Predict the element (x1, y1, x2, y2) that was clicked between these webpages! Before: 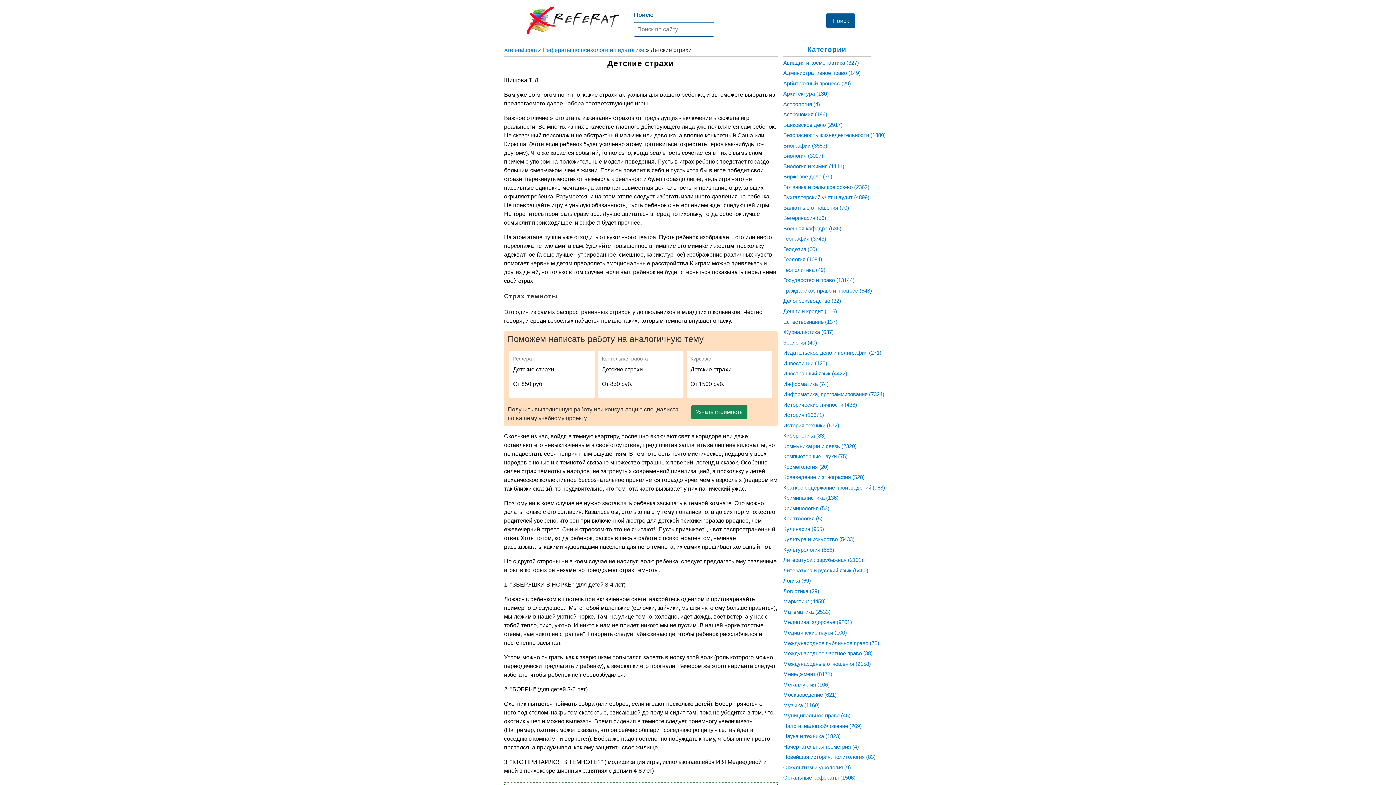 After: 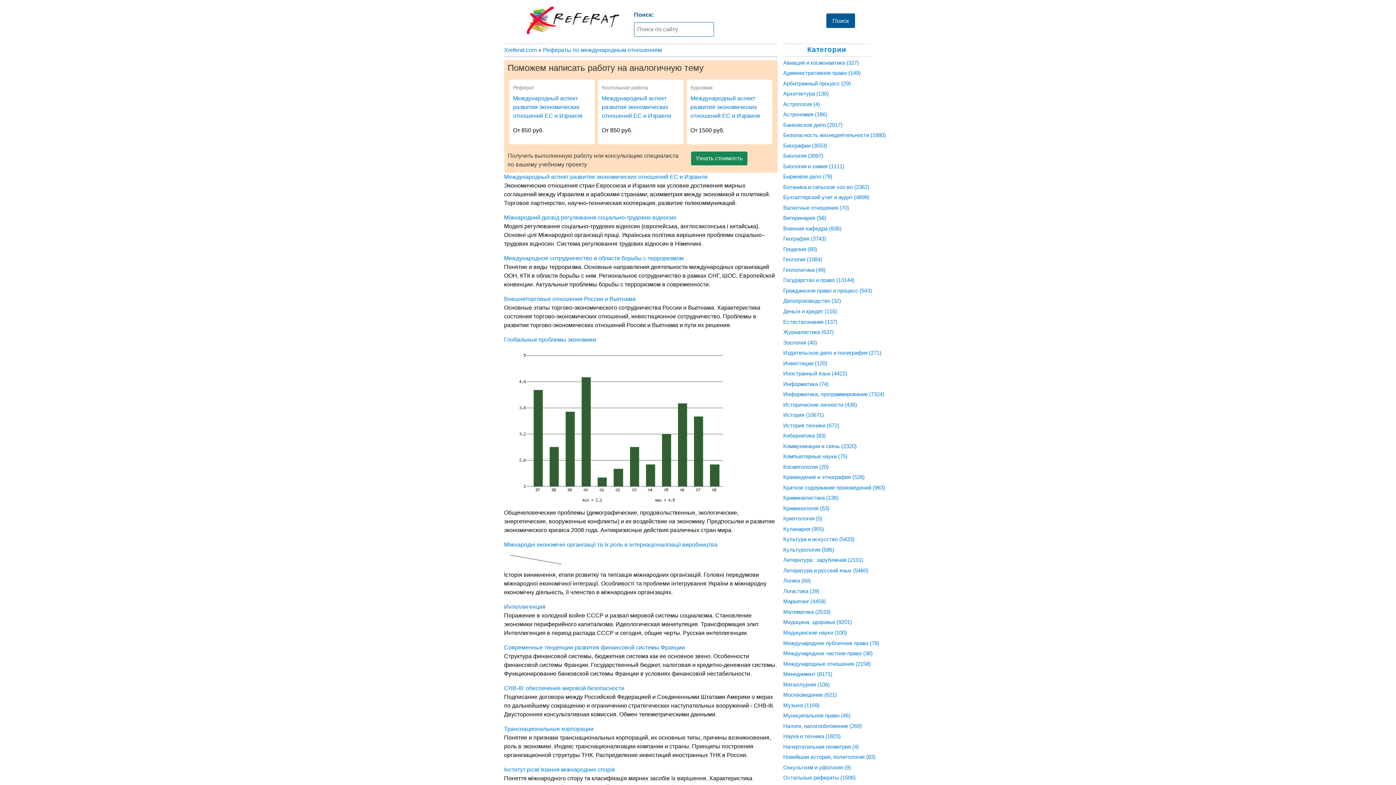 Action: label: Международные отношения (2158) bbox: (783, 660, 871, 667)